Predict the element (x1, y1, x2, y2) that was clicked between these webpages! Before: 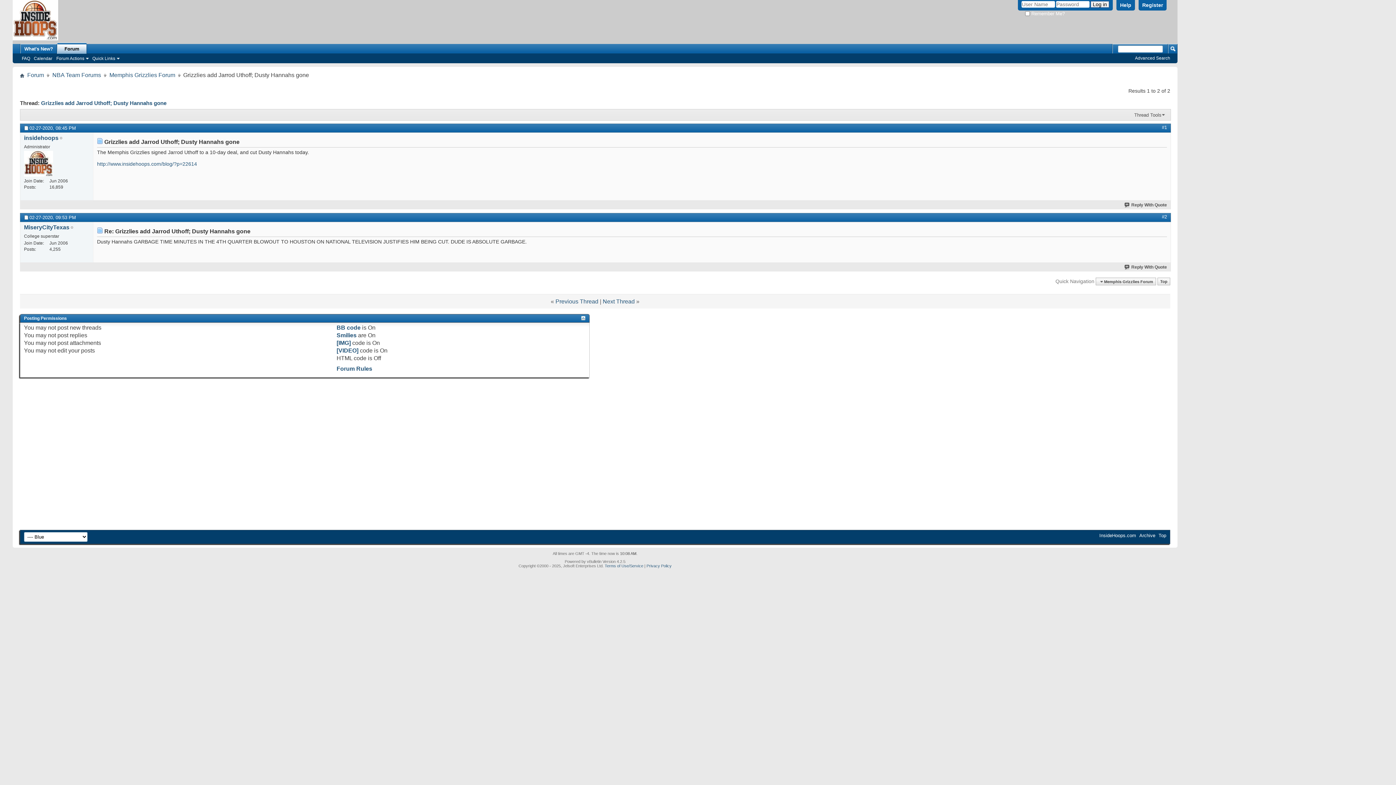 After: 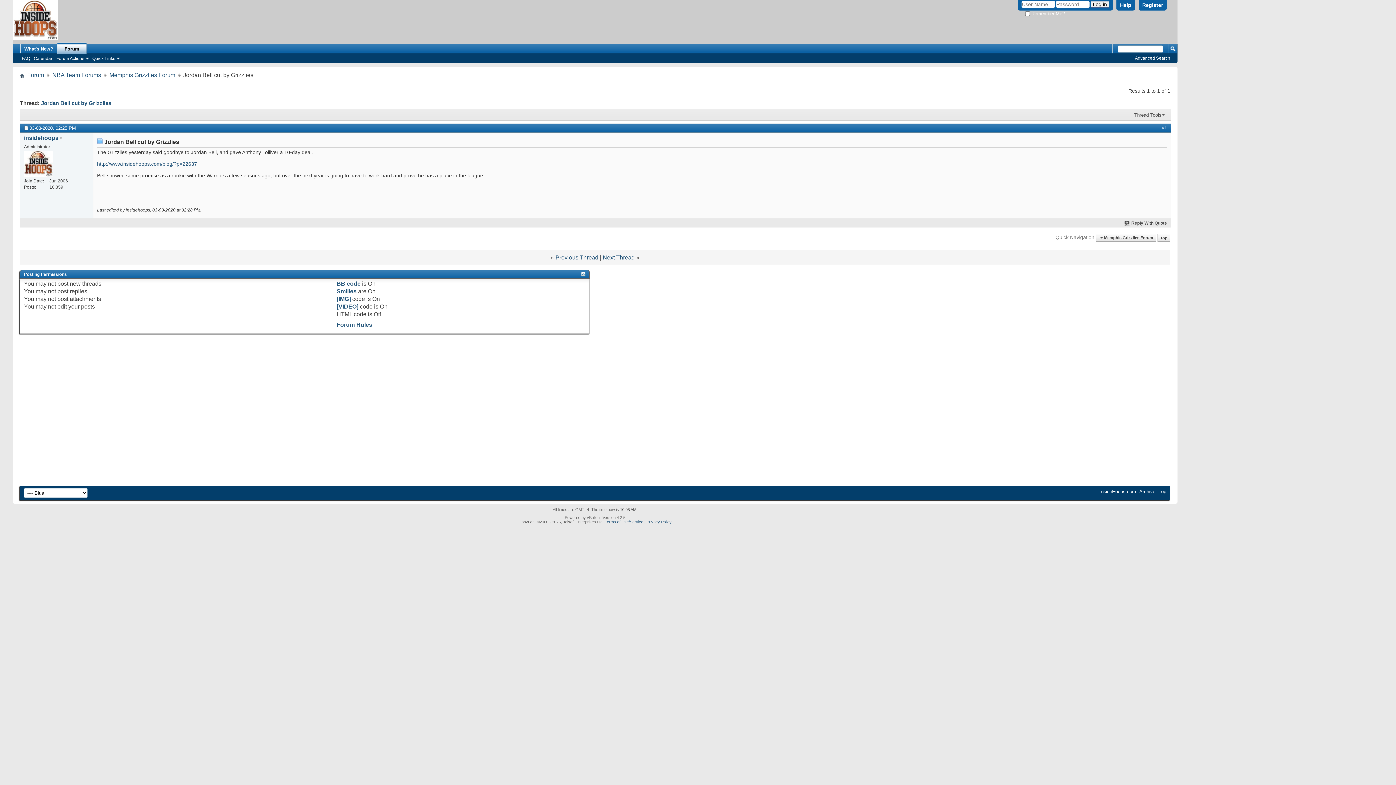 Action: label: Next Thread bbox: (602, 294, 634, 300)